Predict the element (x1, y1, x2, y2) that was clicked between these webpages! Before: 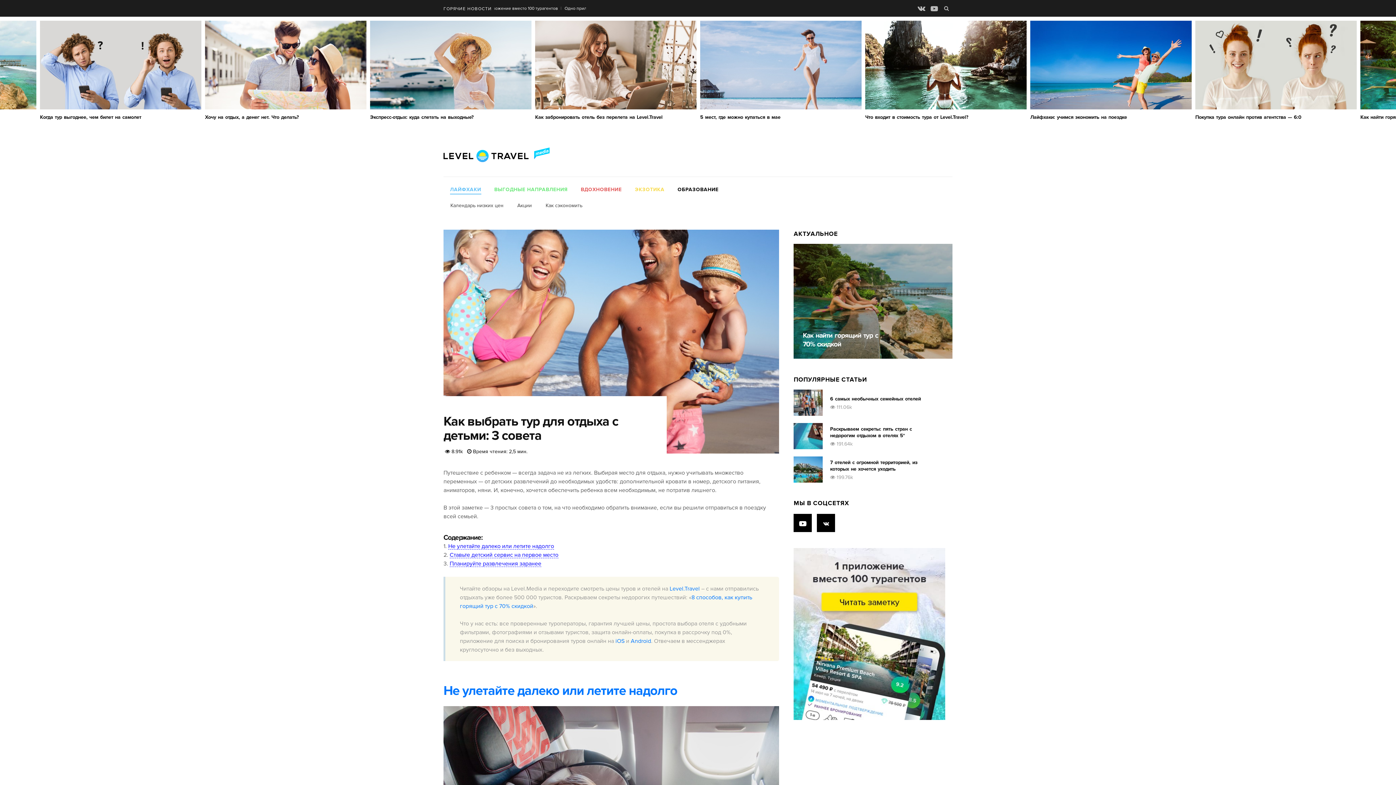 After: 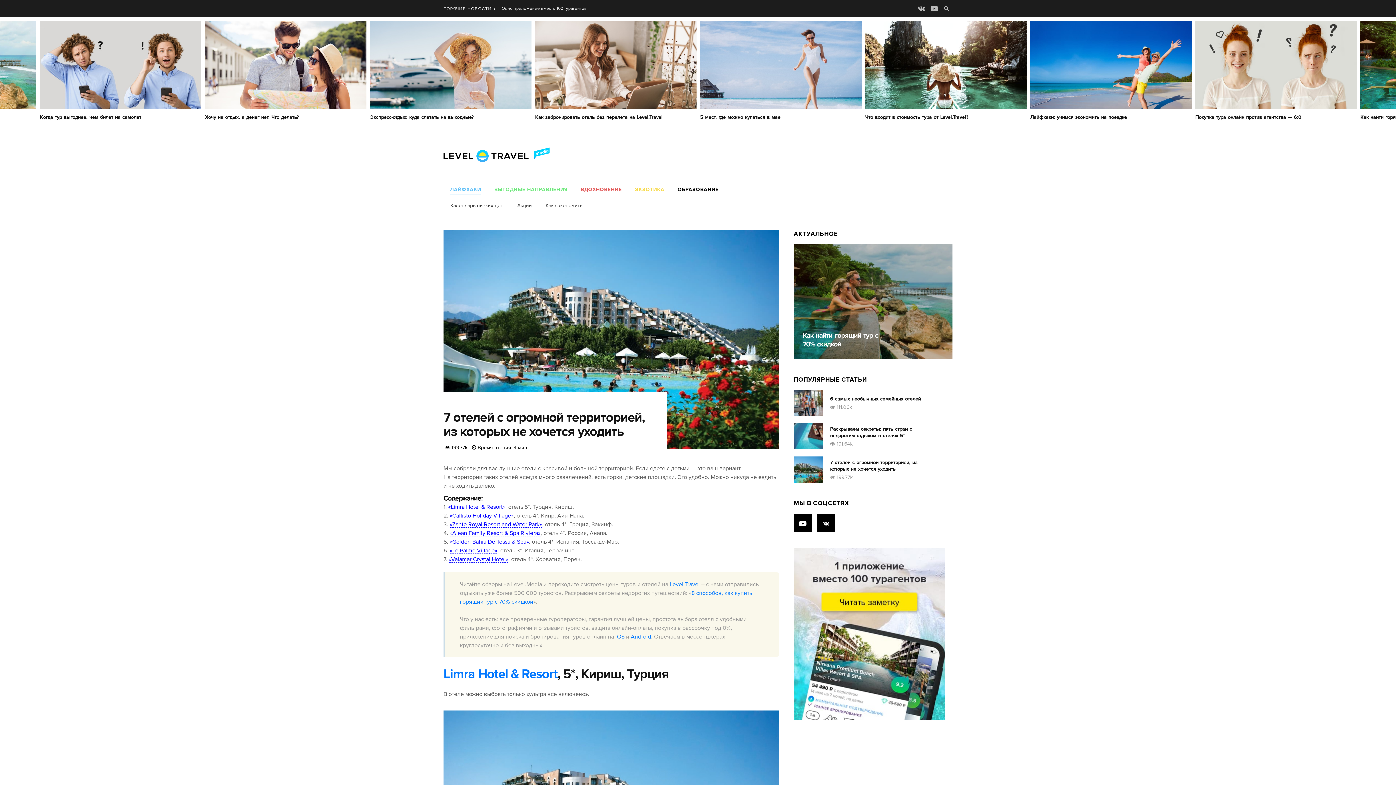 Action: label: 7 отелей с огромной территорией, из которых не хочется уходить bbox: (830, 459, 917, 472)